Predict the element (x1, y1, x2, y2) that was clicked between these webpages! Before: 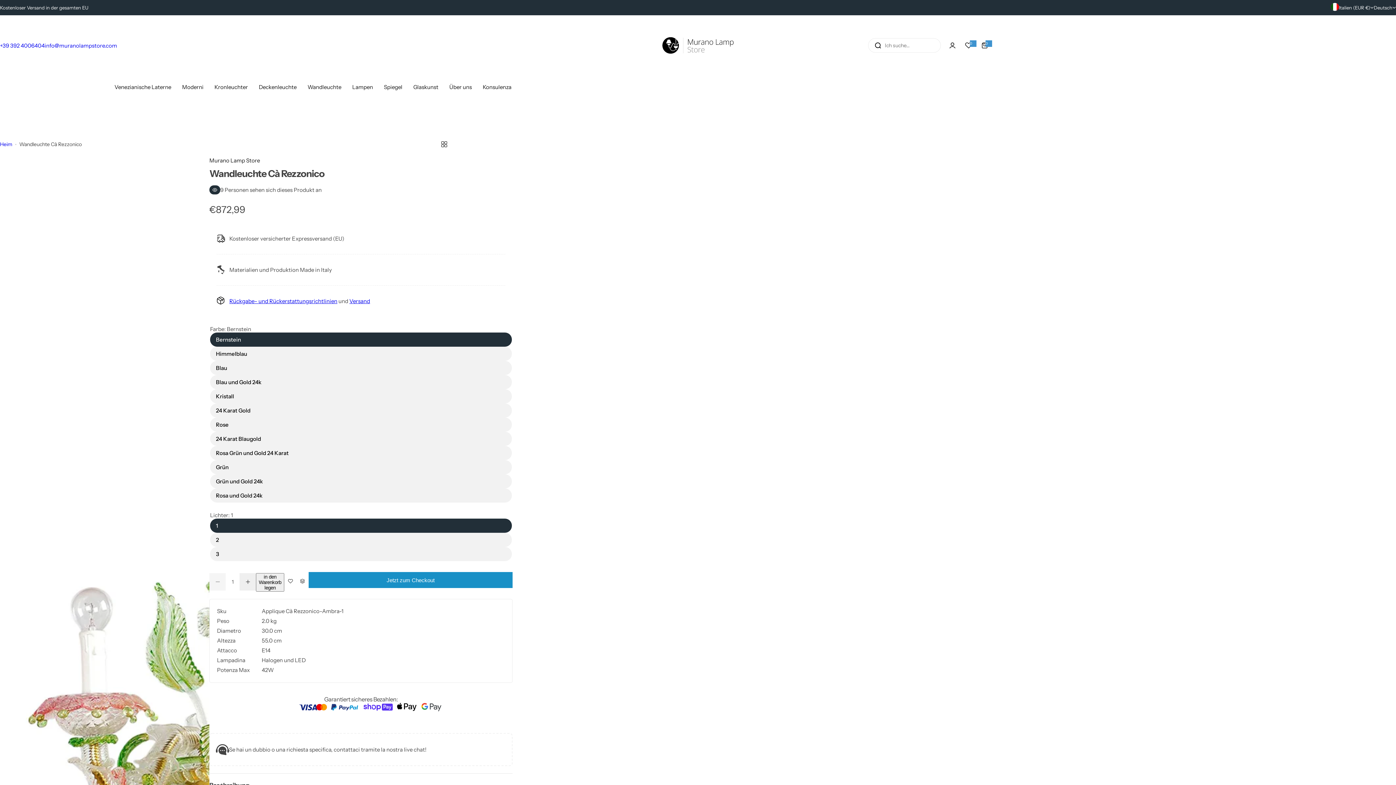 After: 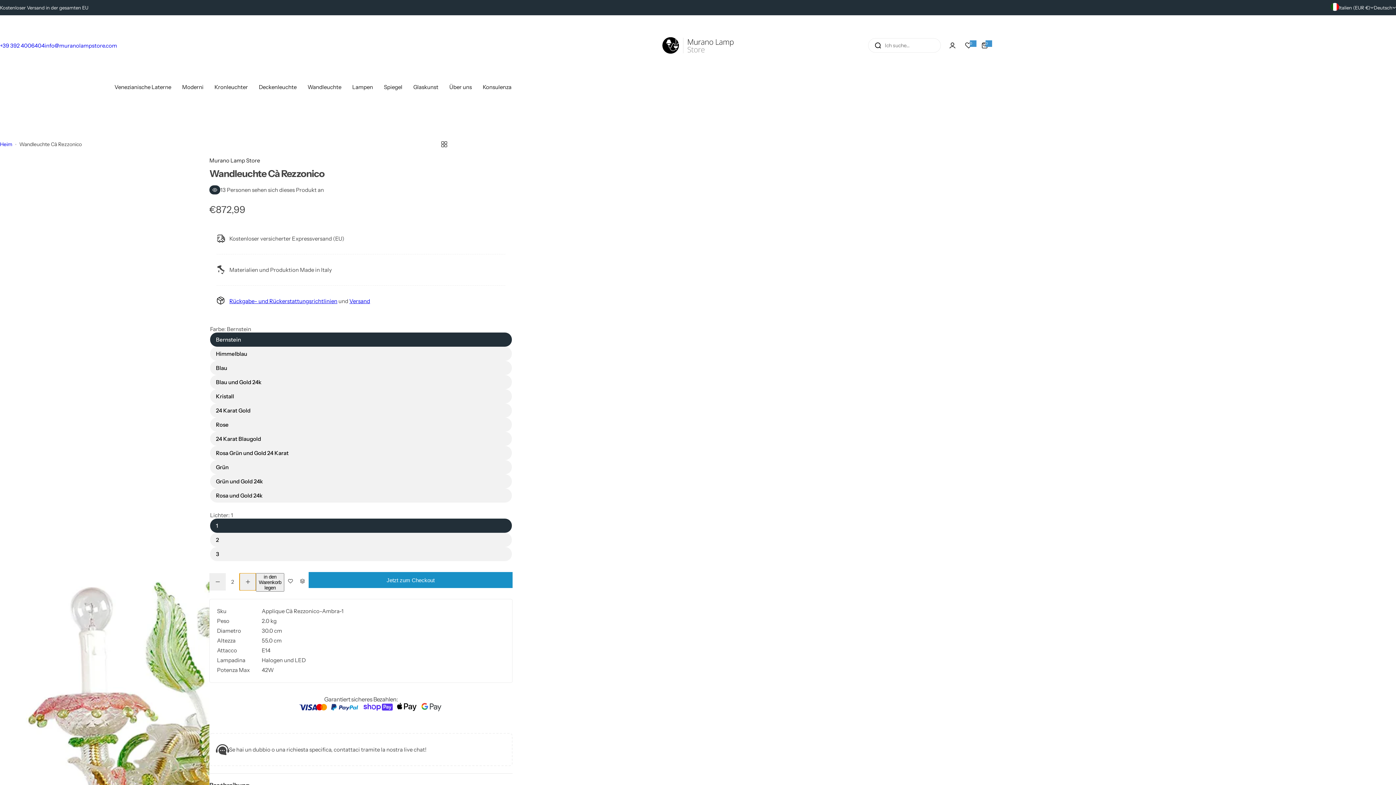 Action: label: Menge erhöhen für Wandleuchte Cà Rezzonico bbox: (239, 573, 256, 590)